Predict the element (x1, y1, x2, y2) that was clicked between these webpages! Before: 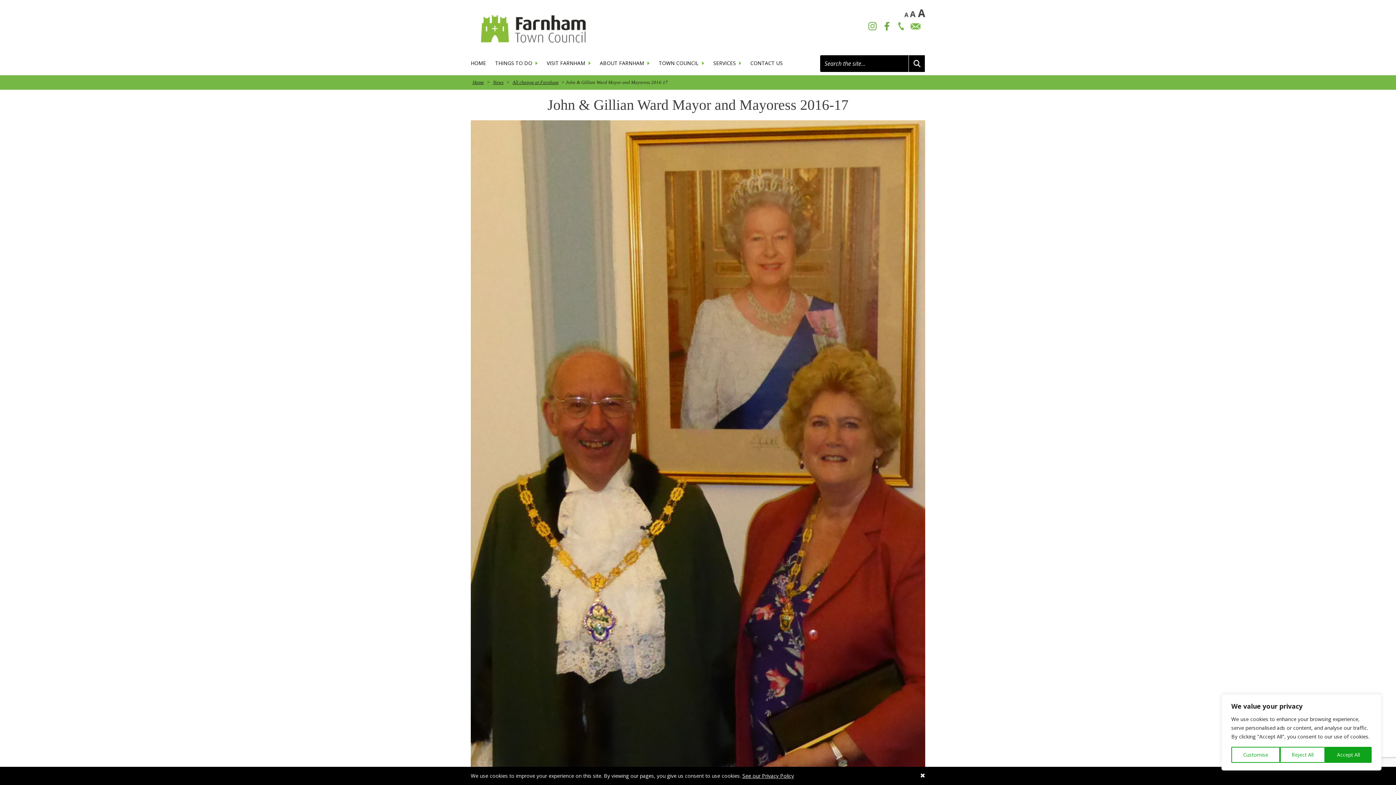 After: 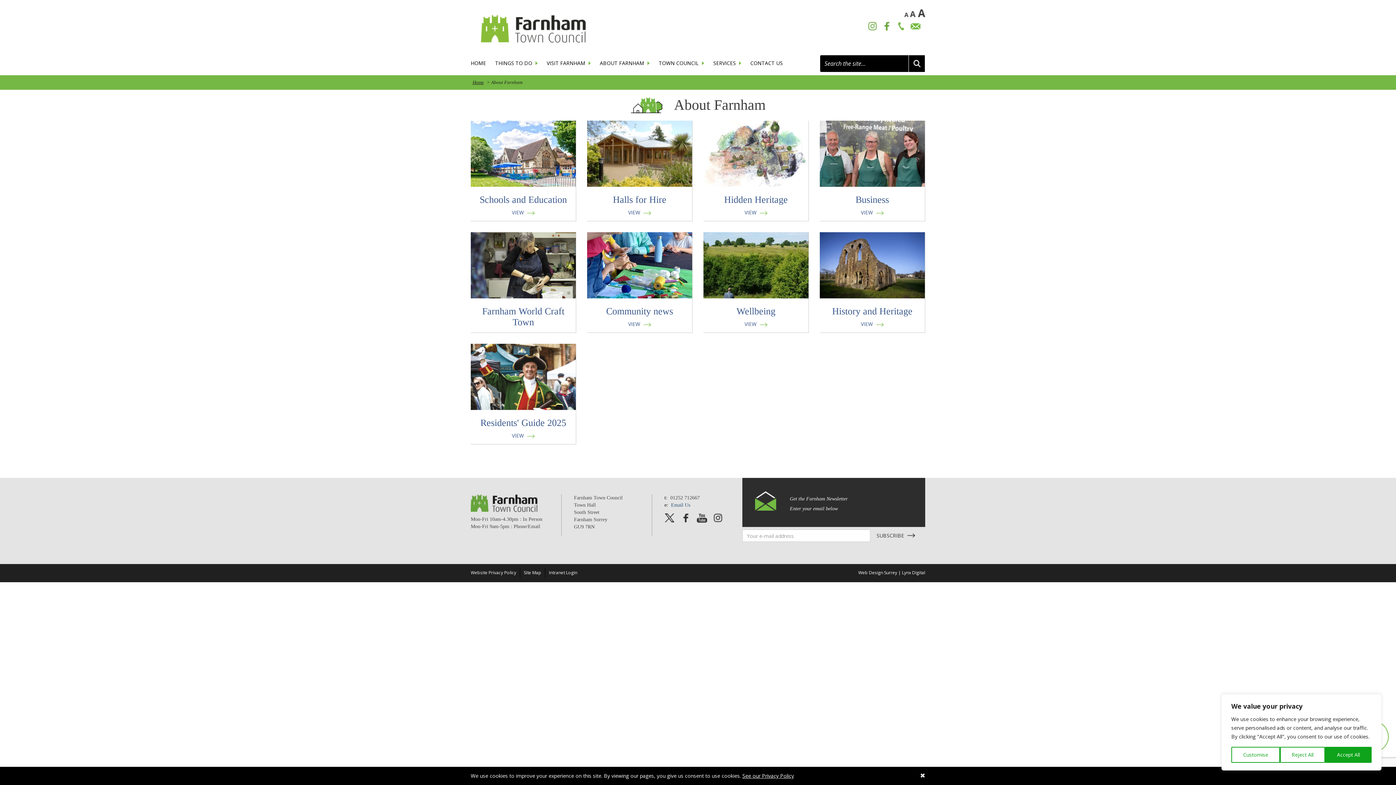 Action: bbox: (600, 59, 644, 75) label: ABOUT FARNHAM